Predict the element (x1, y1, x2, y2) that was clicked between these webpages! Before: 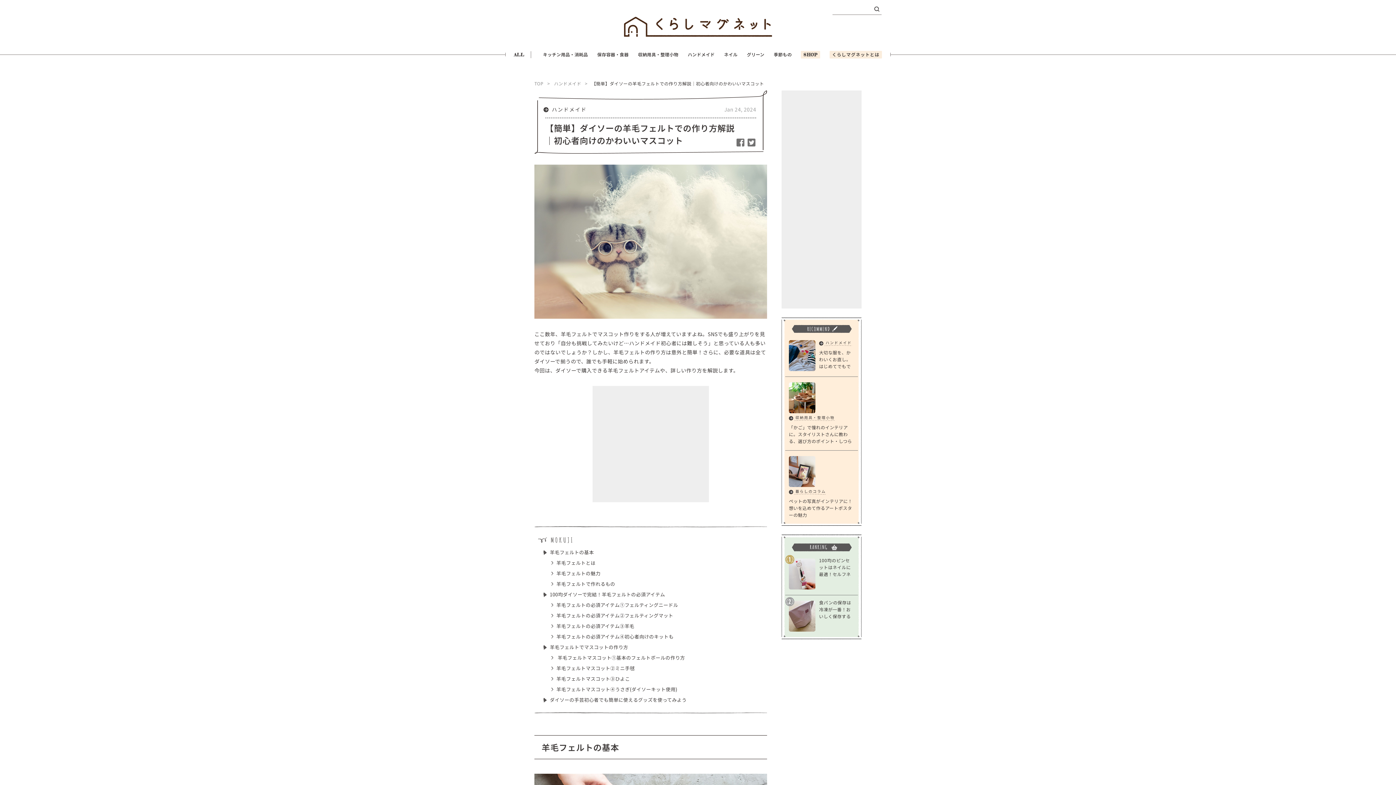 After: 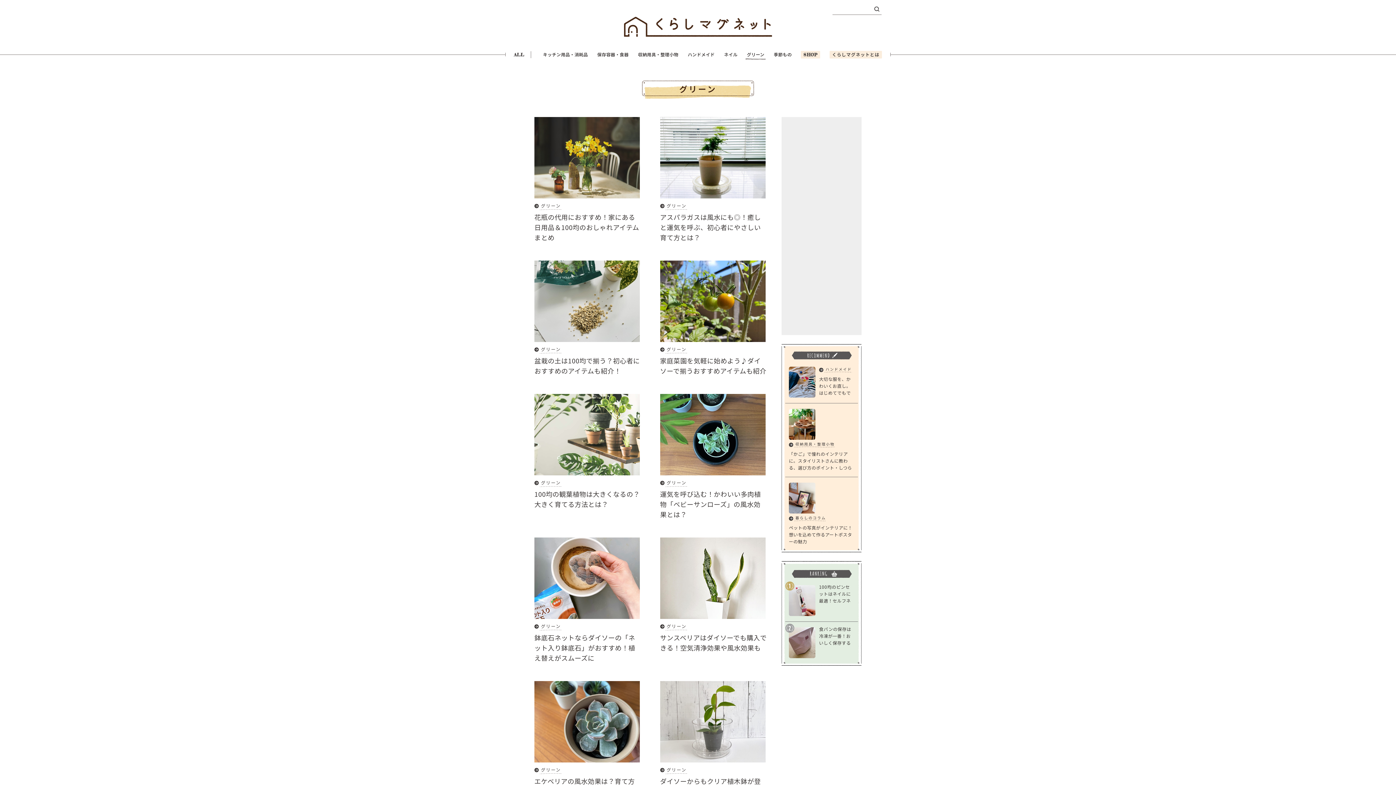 Action: label: グリーン bbox: (745, 51, 765, 58)